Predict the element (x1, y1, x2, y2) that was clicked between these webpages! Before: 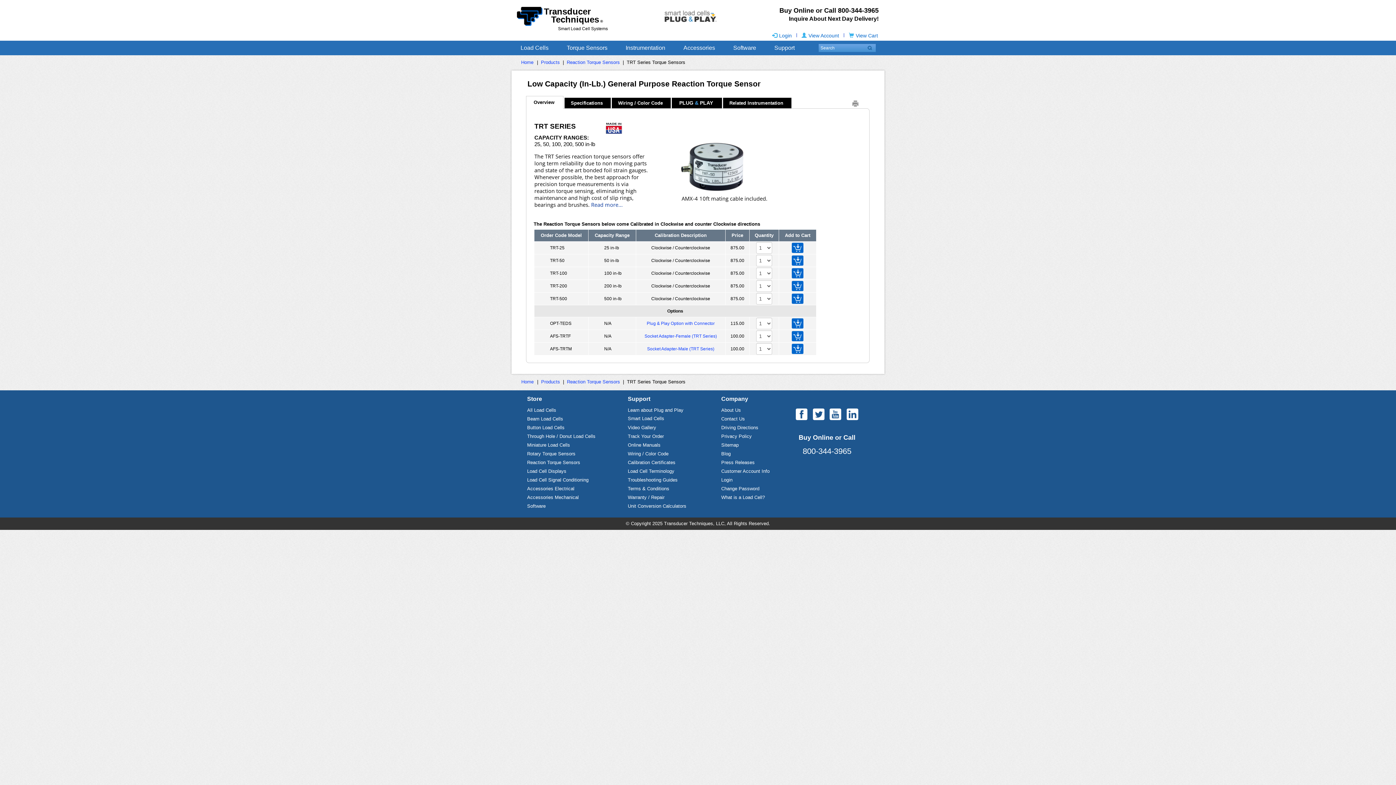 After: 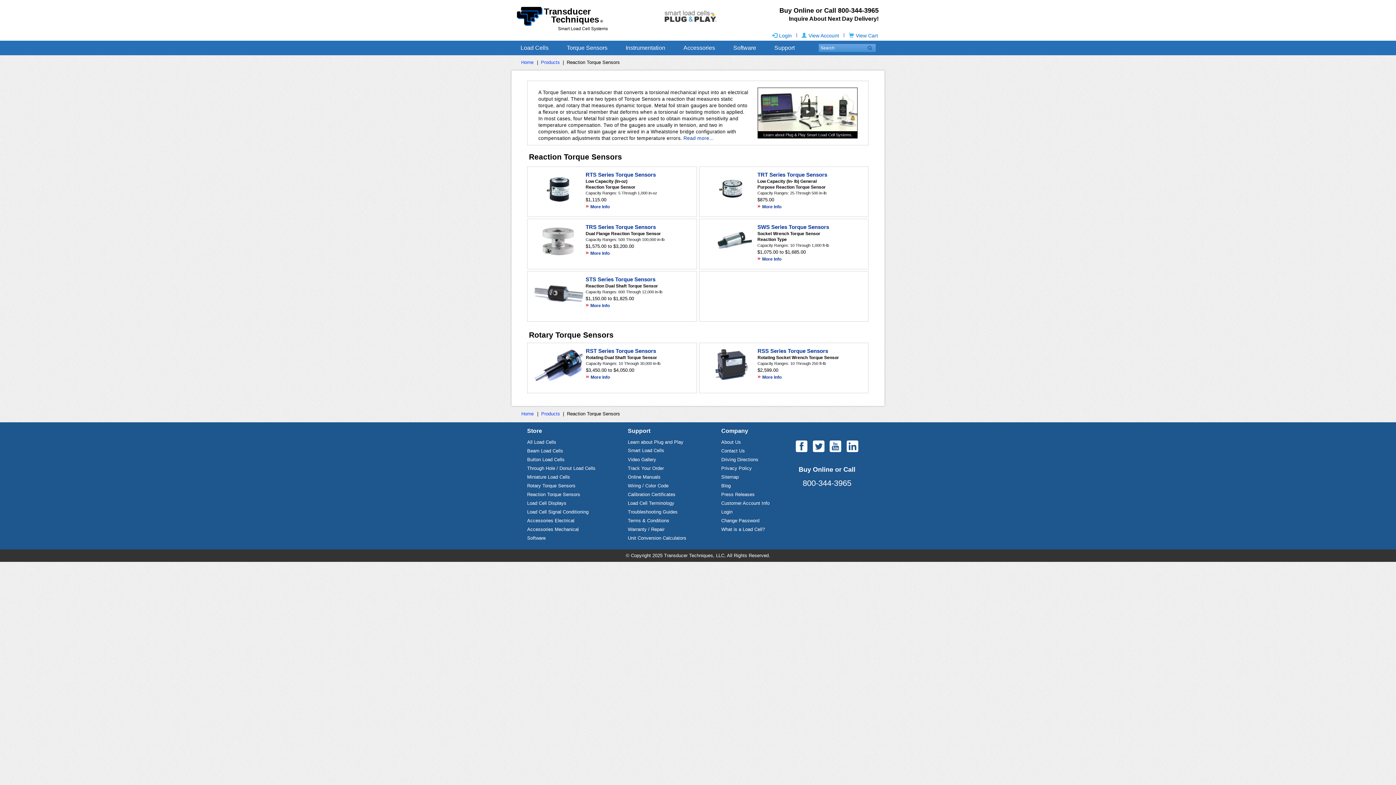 Action: label: Reaction Torque Sensors bbox: (567, 379, 620, 384)